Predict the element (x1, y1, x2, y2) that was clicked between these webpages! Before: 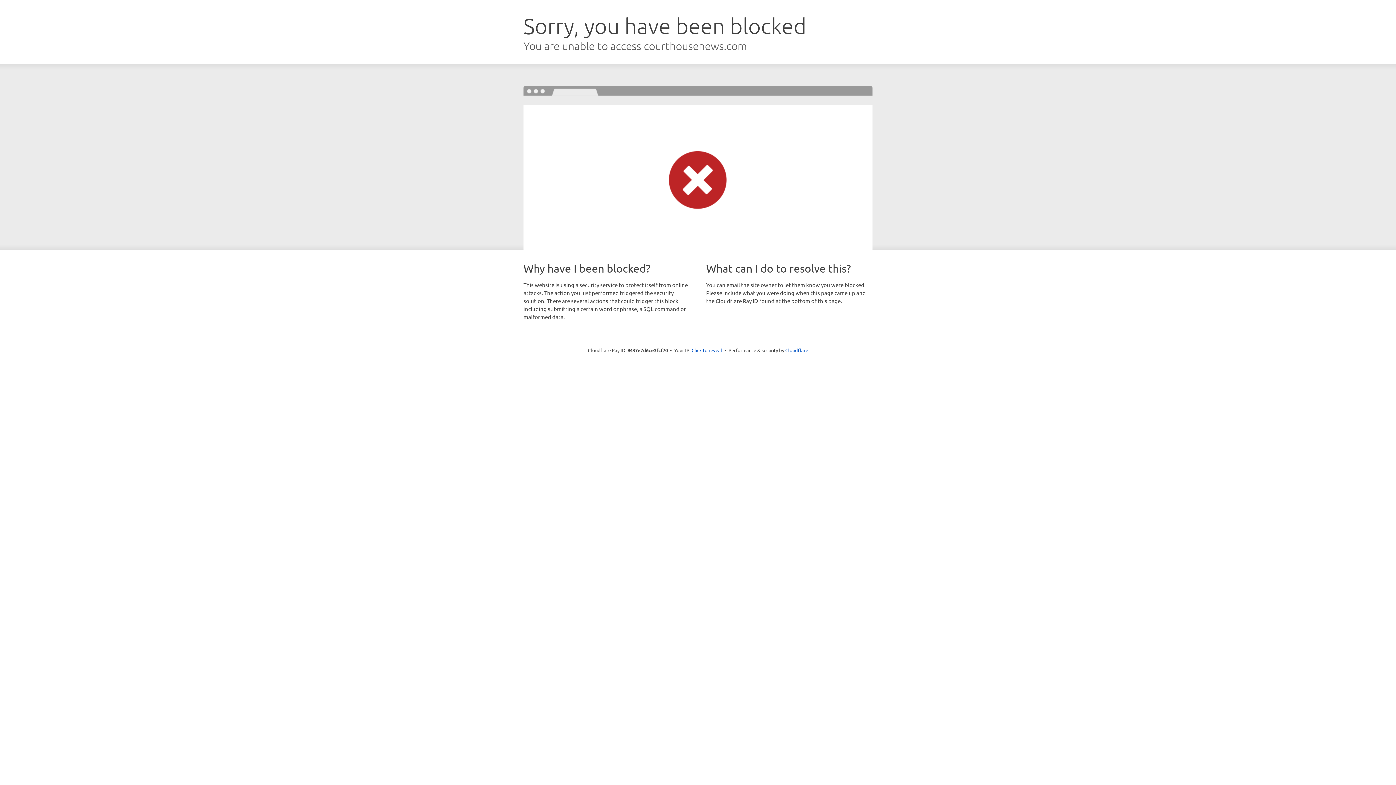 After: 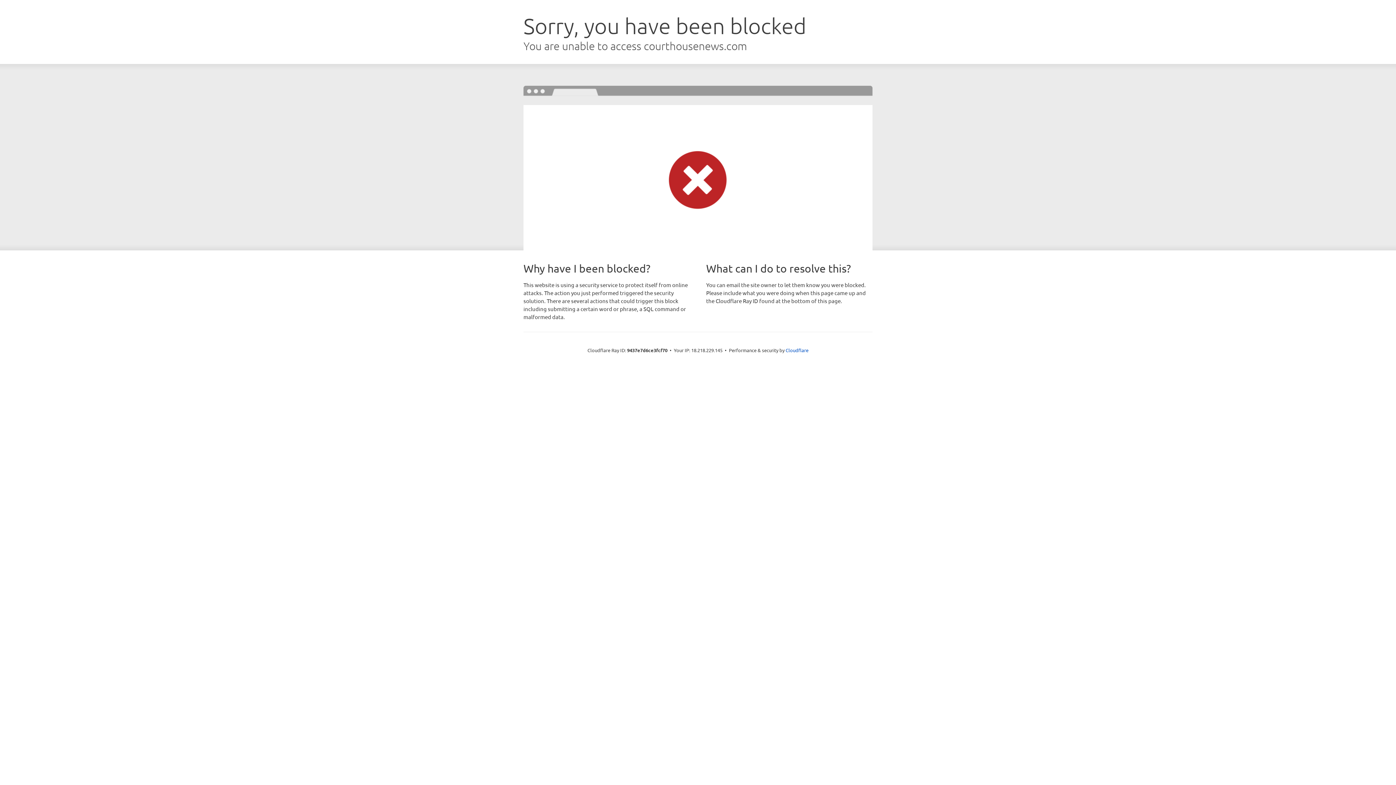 Action: label: Click to reveal bbox: (691, 346, 722, 353)